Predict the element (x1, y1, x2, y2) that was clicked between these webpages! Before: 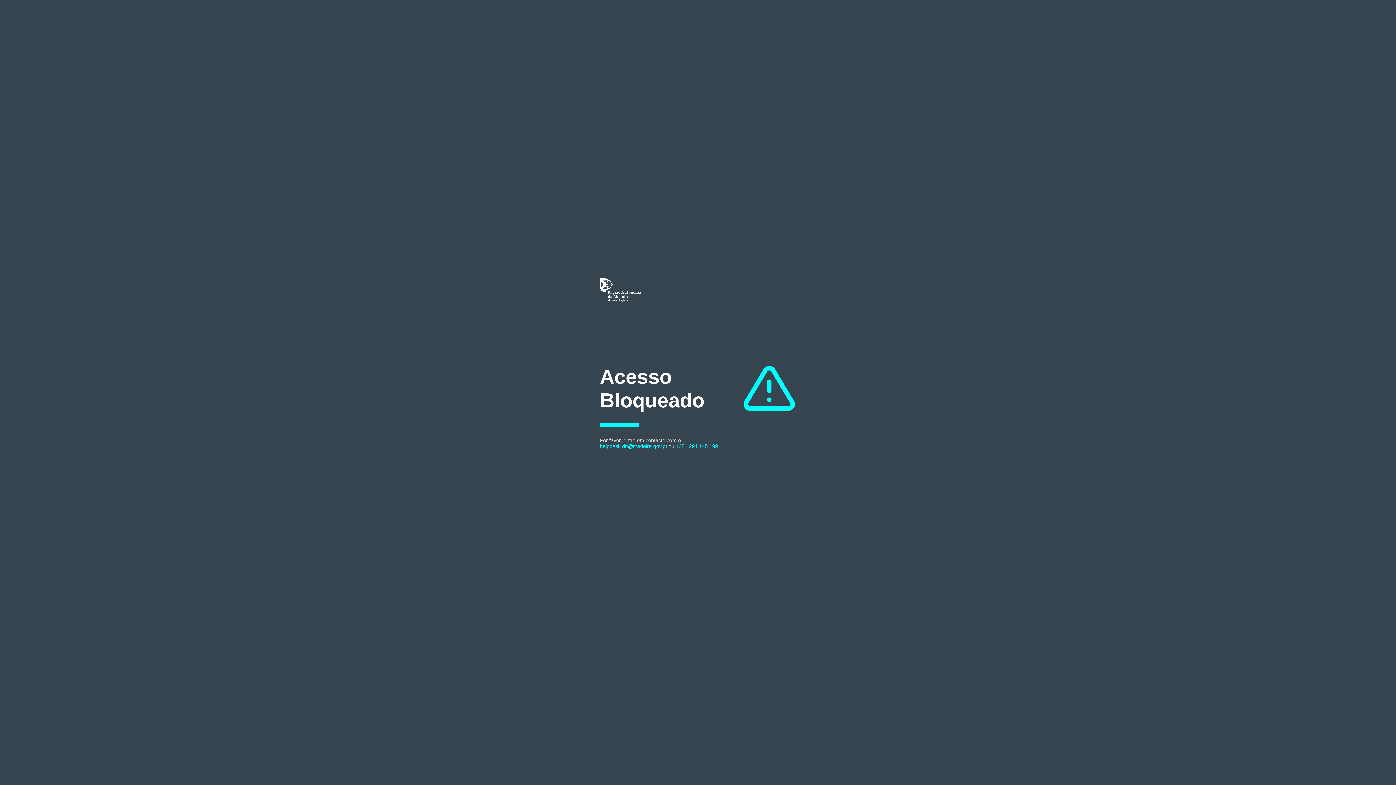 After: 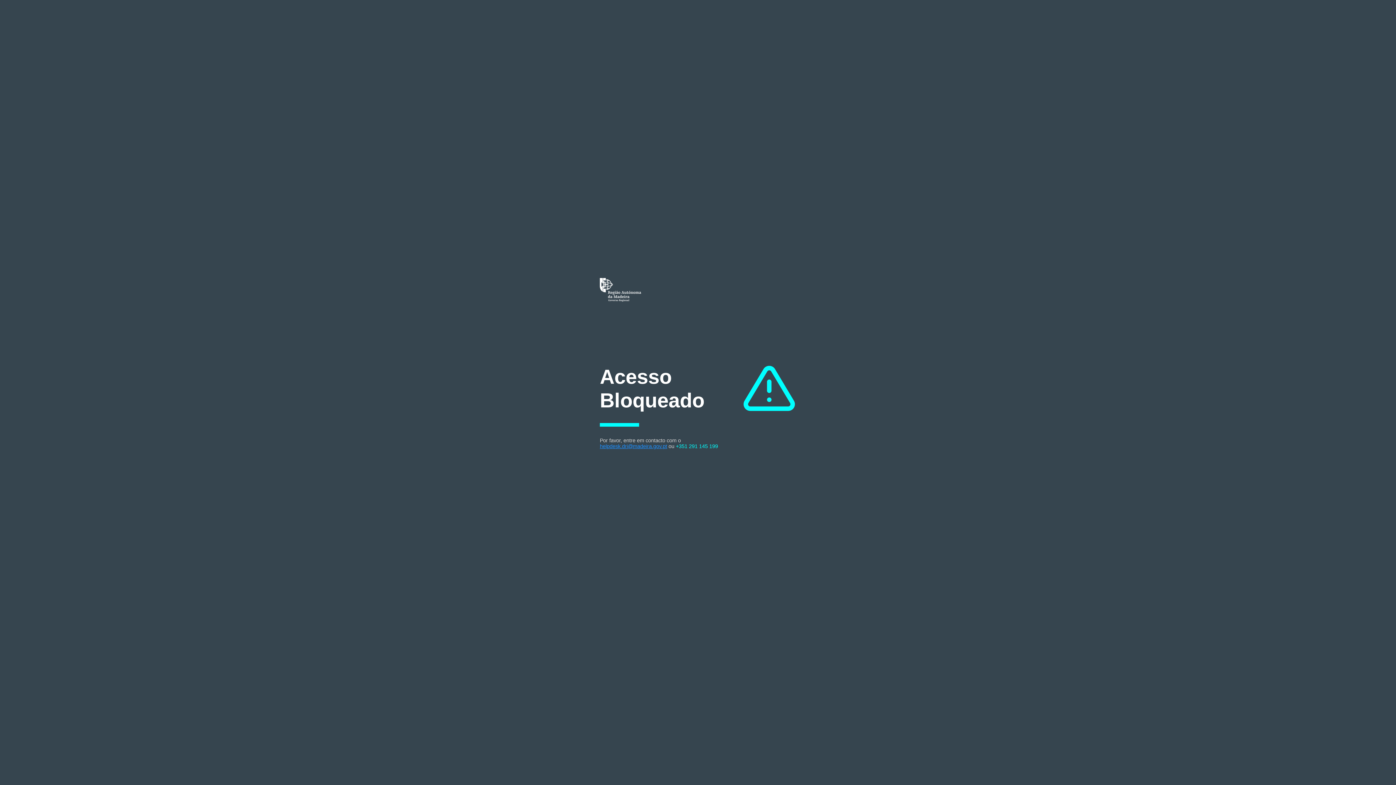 Action: bbox: (600, 443, 667, 449) label: helpdesk.dri@madeira.gov.pt